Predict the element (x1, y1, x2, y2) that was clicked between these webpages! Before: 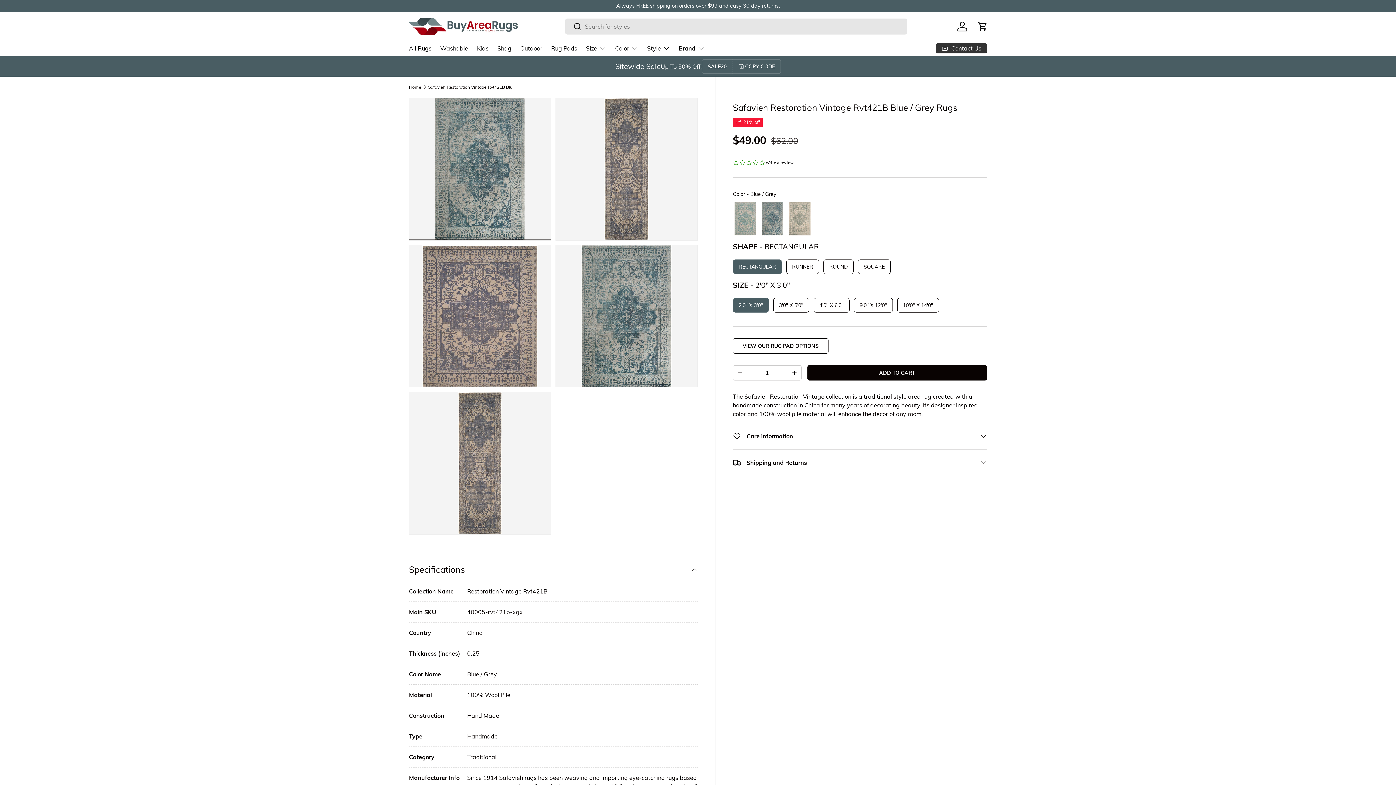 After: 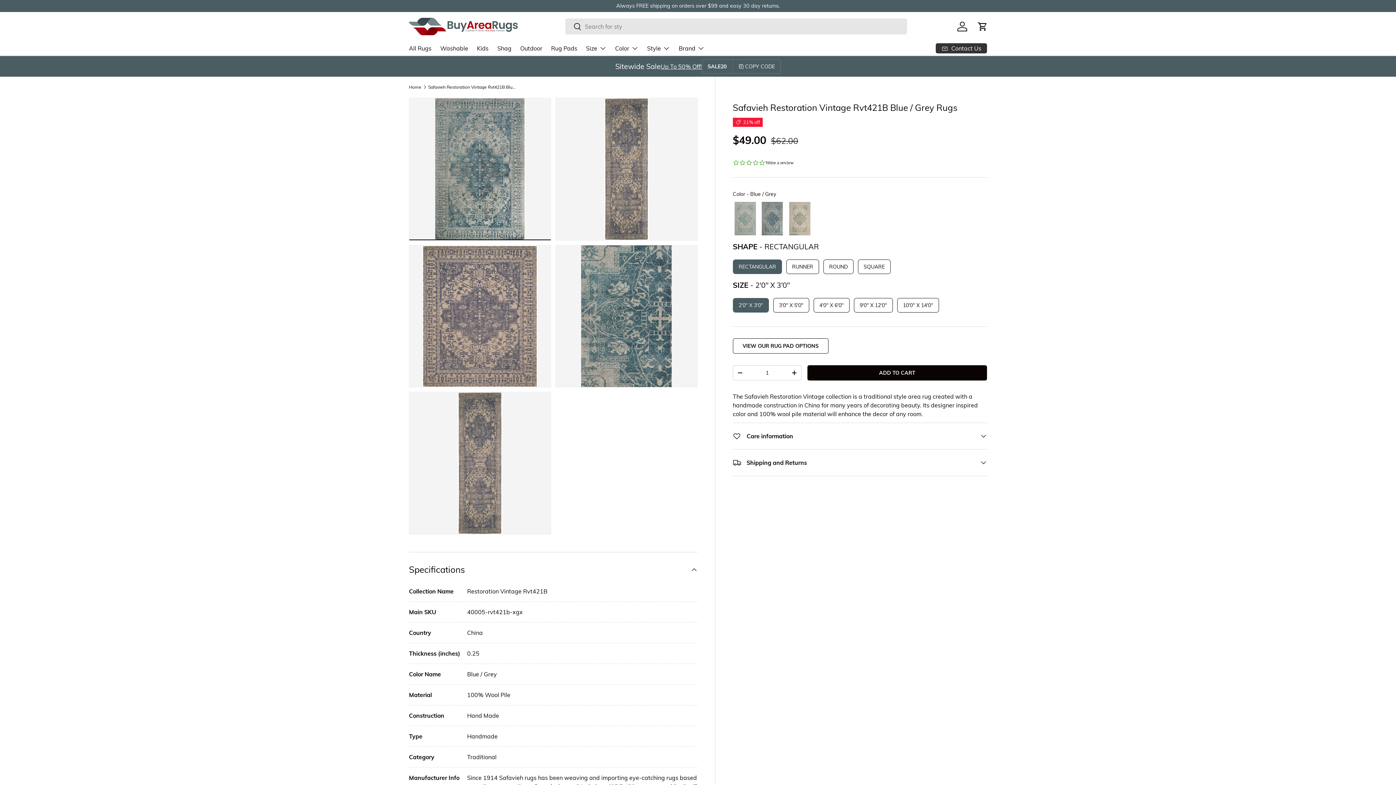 Action: bbox: (555, 244, 697, 387)